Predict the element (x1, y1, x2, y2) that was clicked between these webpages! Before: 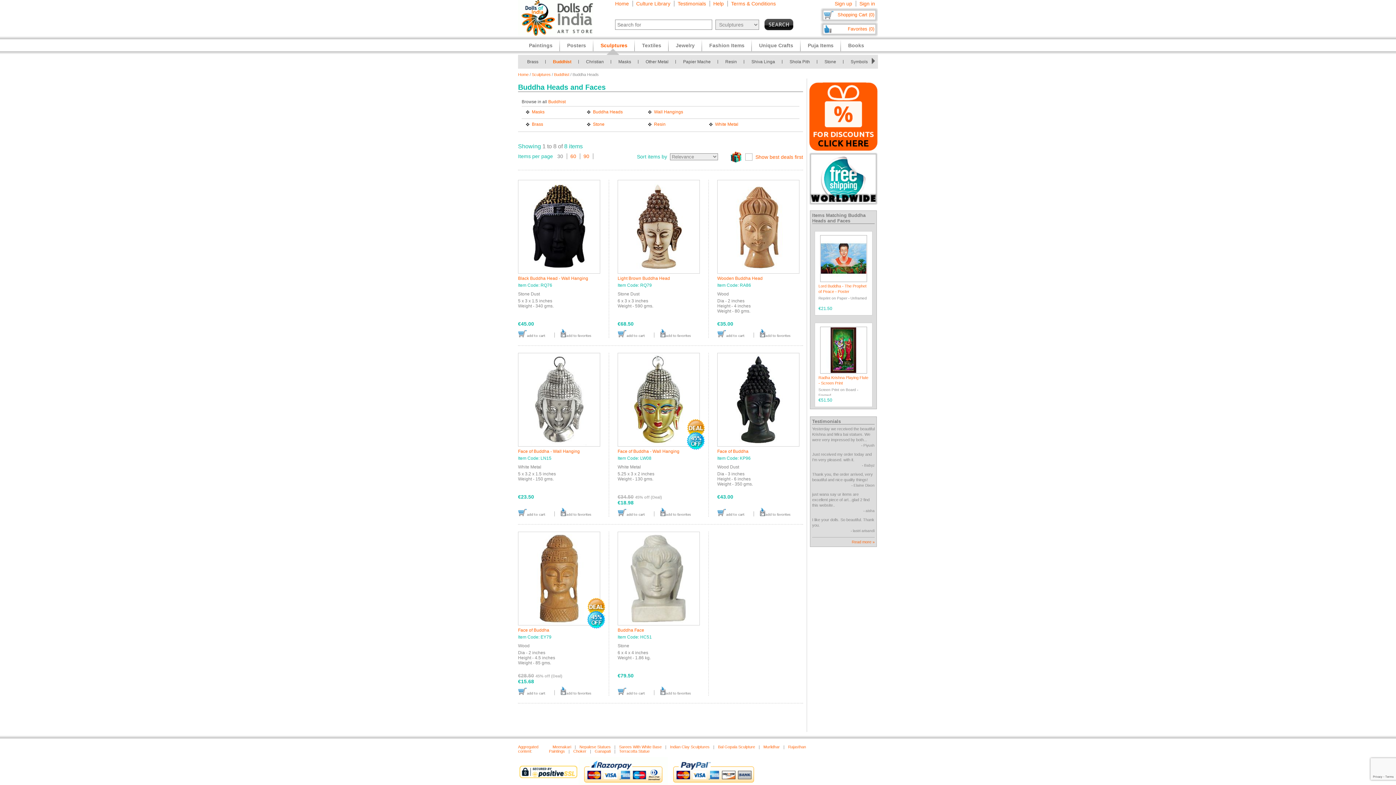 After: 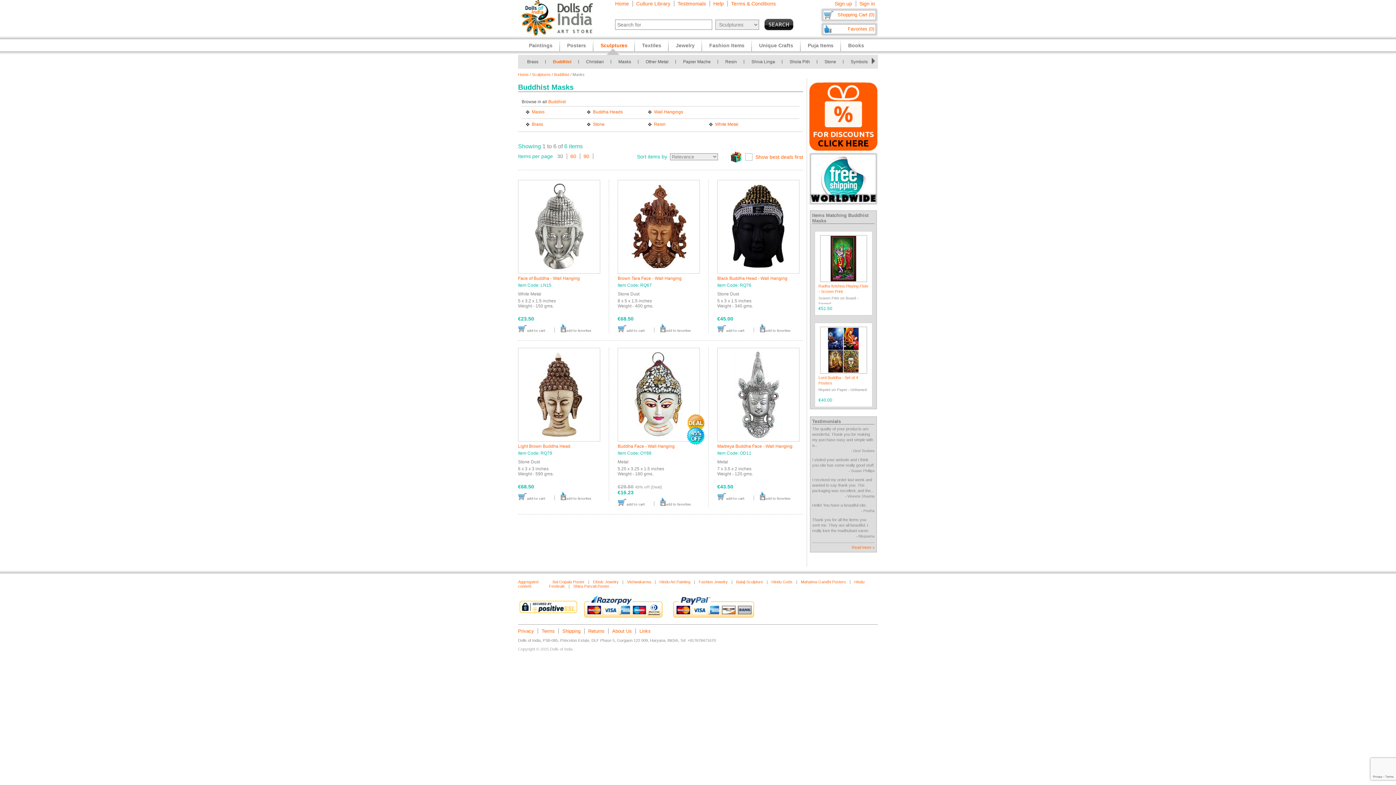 Action: bbox: (532, 109, 544, 114) label: Masks